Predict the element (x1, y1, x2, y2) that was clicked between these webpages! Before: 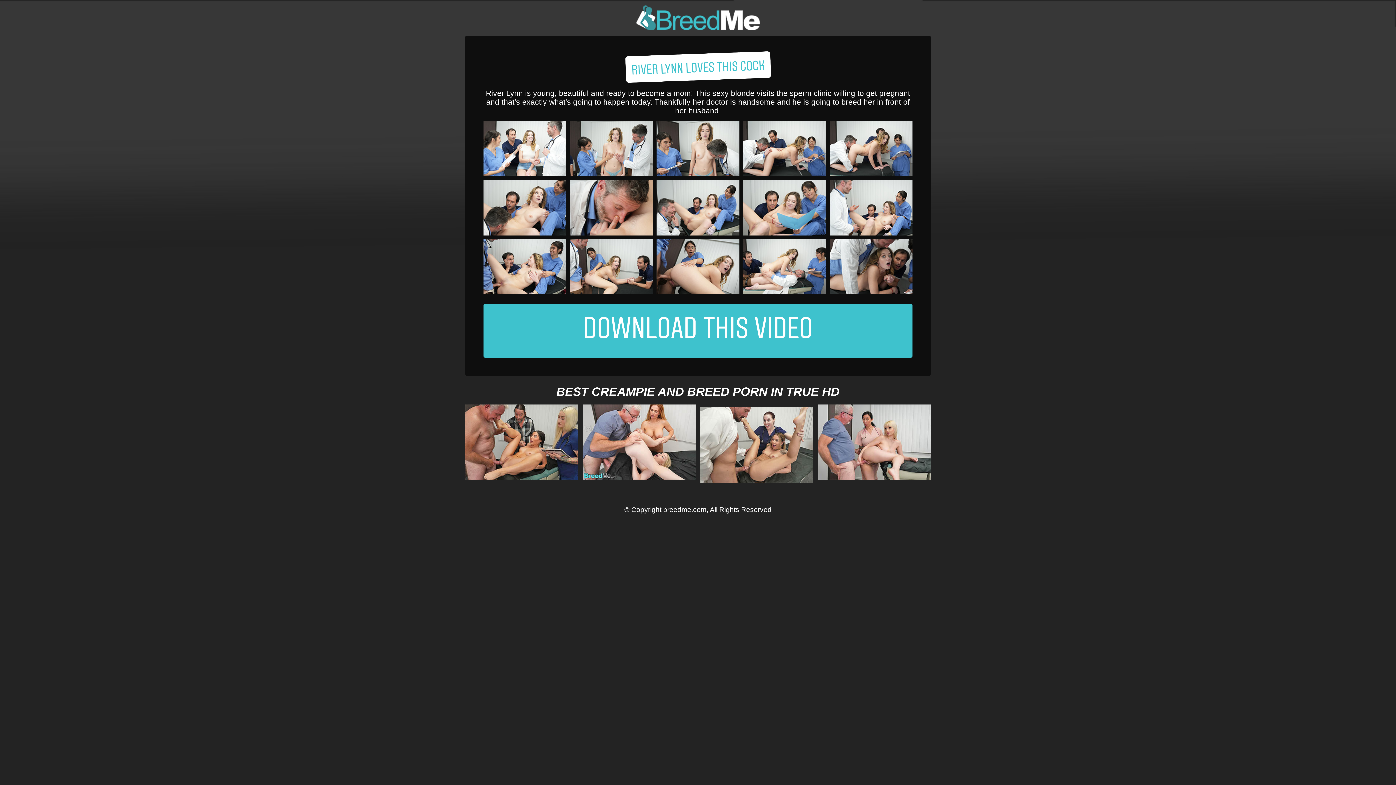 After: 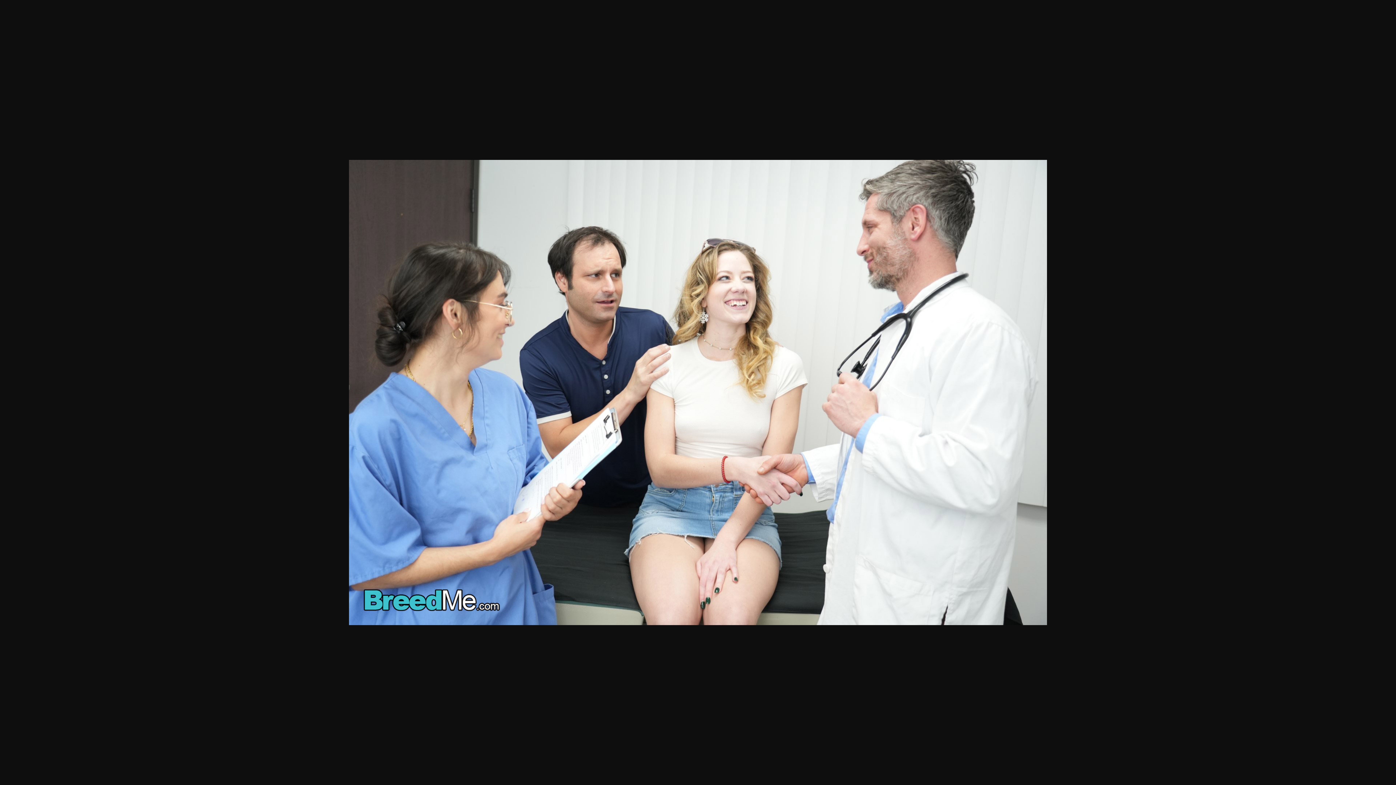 Action: bbox: (483, 144, 566, 152)